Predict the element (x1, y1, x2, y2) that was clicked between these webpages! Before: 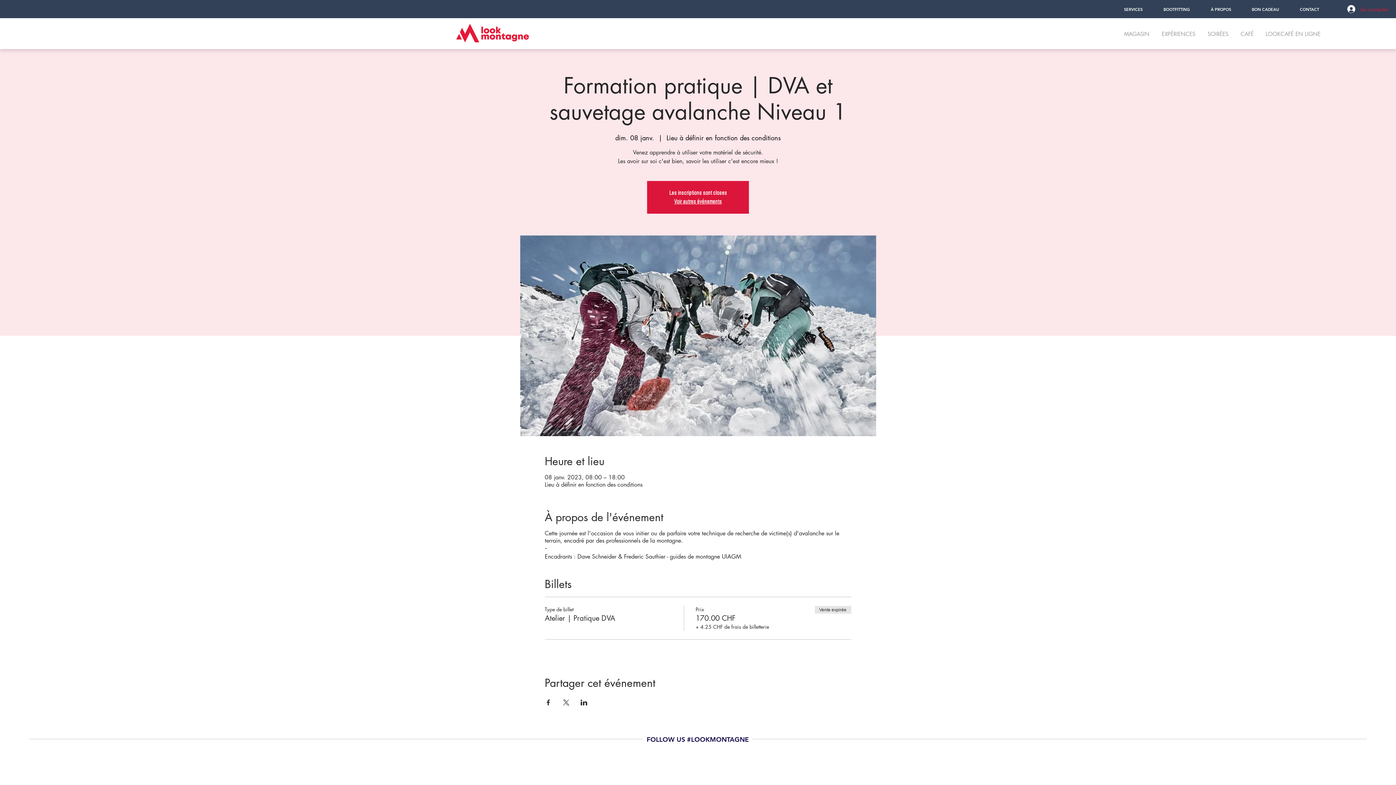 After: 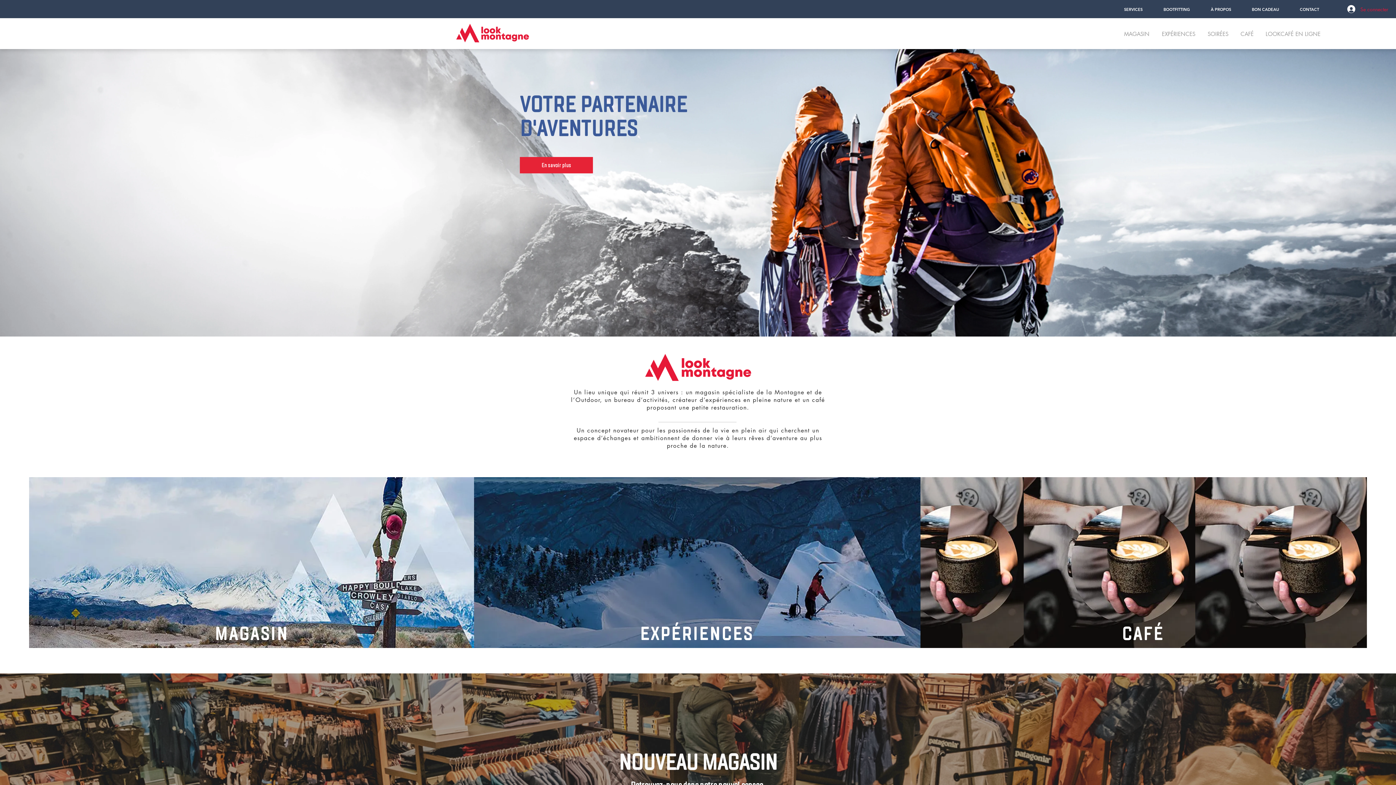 Action: label: Voir autres événements bbox: (674, 197, 722, 205)